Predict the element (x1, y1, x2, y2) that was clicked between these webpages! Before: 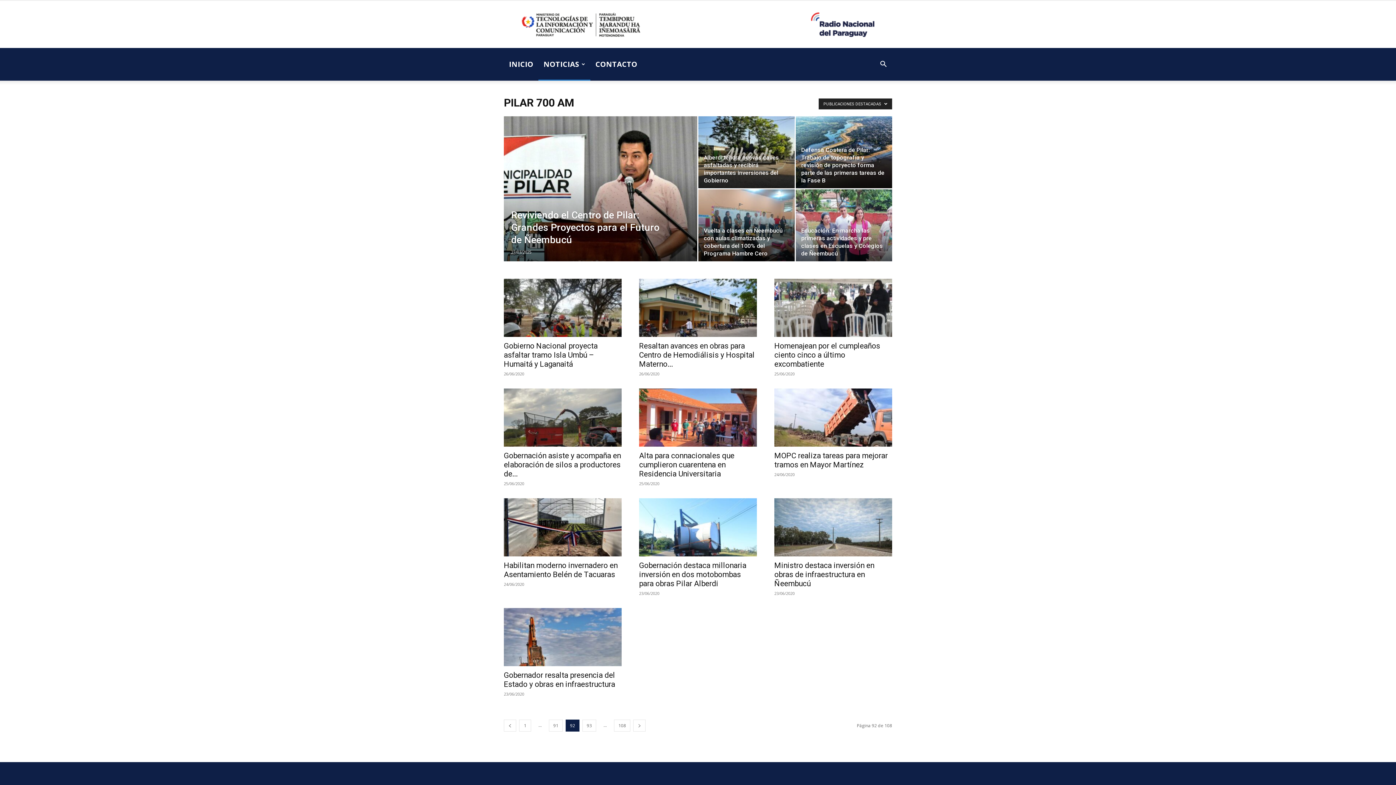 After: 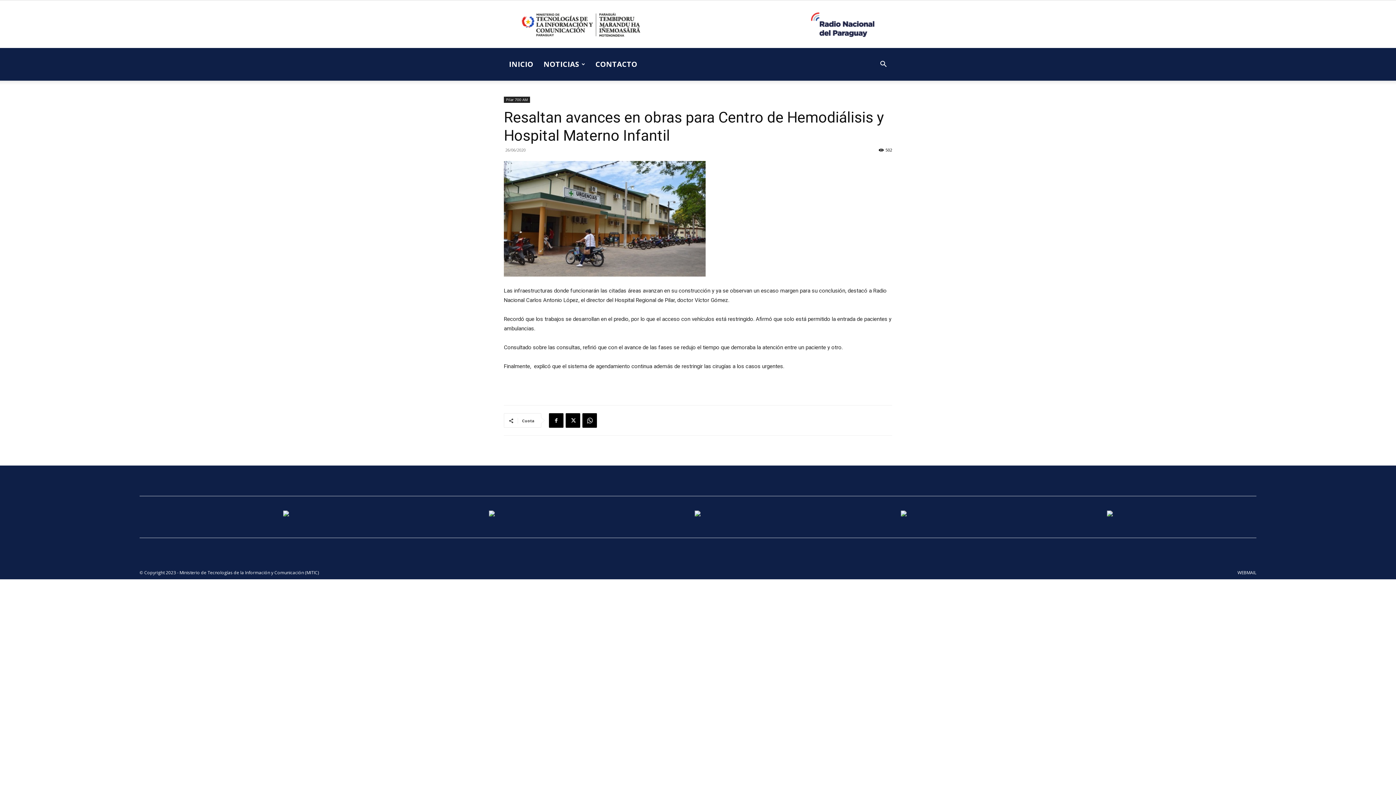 Action: bbox: (639, 341, 754, 368) label: Resaltan avances en obras para Centro de Hemodiálisis y Hospital Materno...